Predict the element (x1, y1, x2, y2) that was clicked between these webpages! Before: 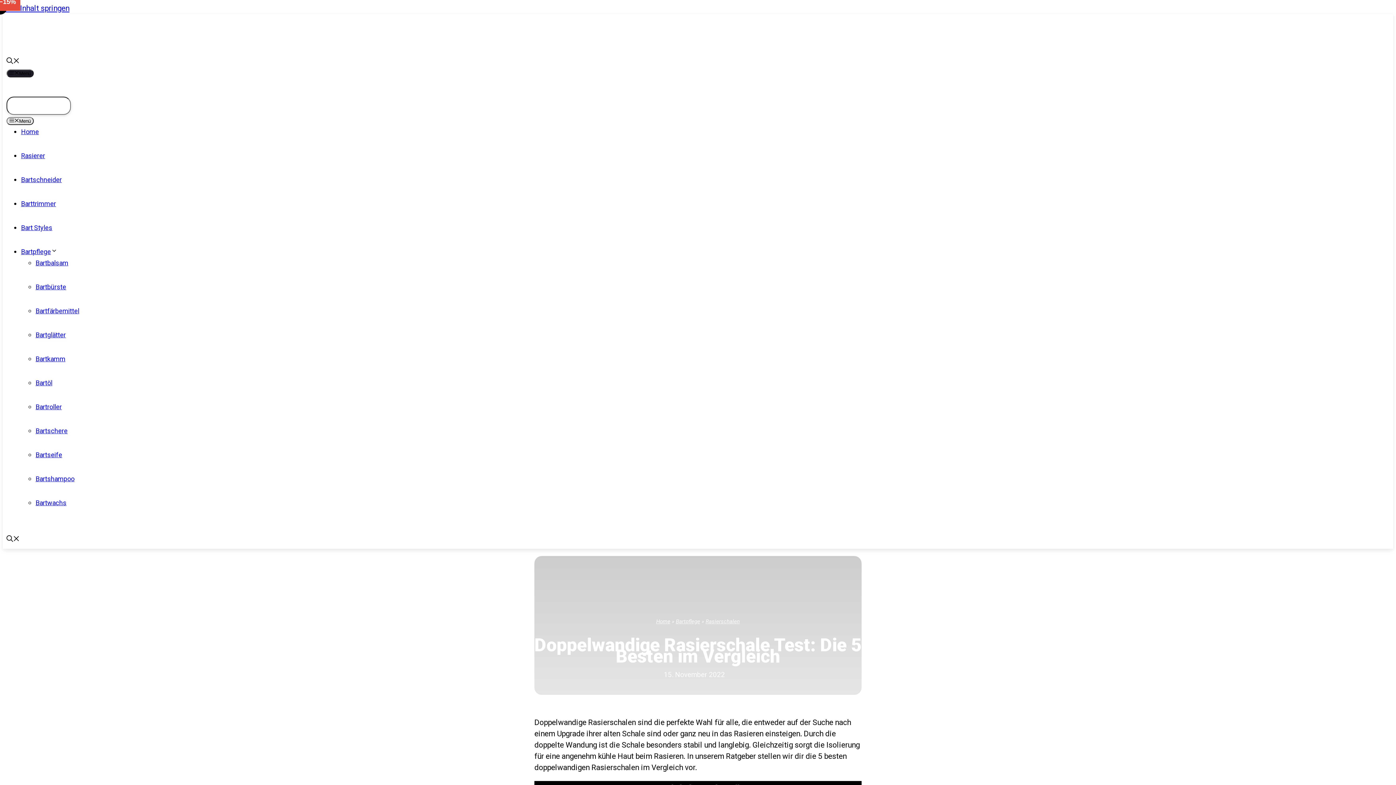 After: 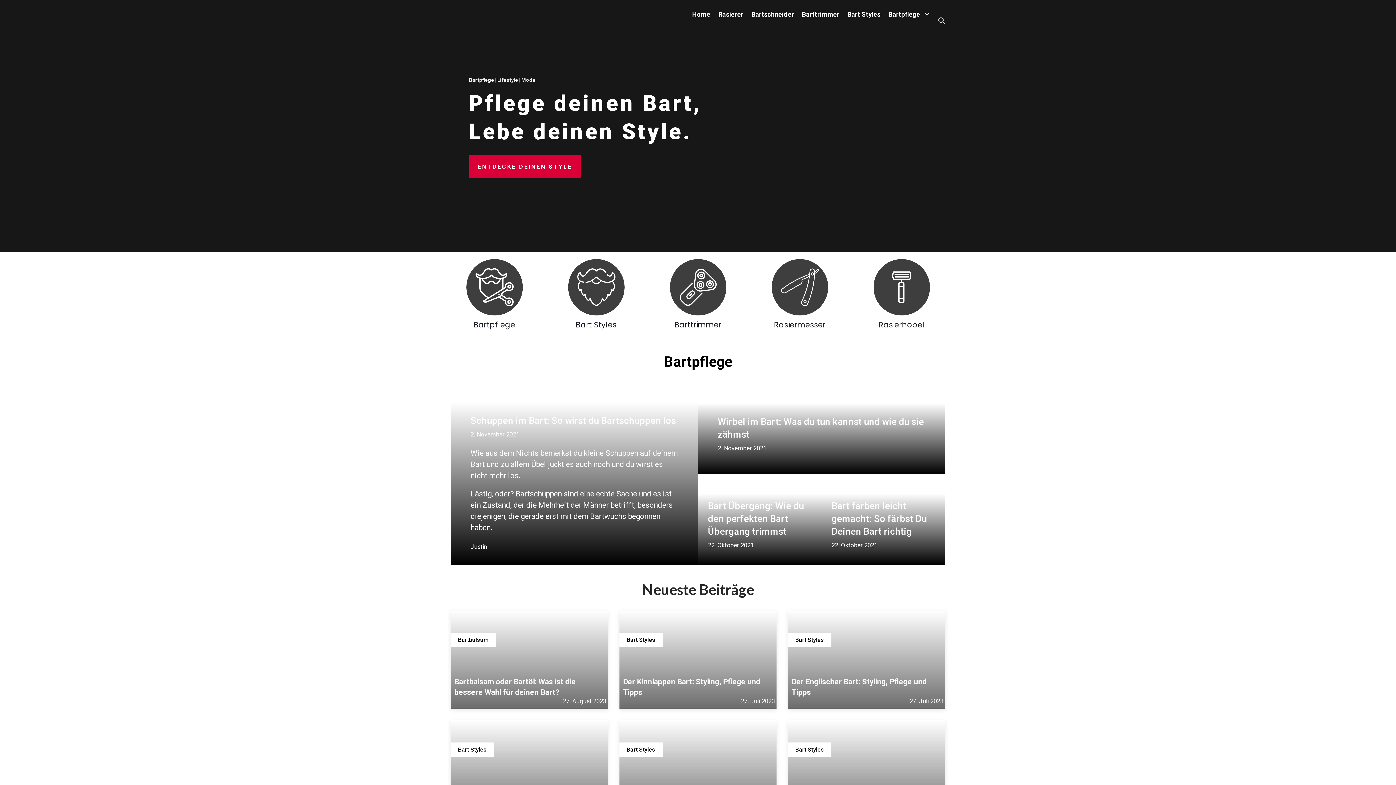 Action: bbox: (21, 128, 38, 135) label: Home